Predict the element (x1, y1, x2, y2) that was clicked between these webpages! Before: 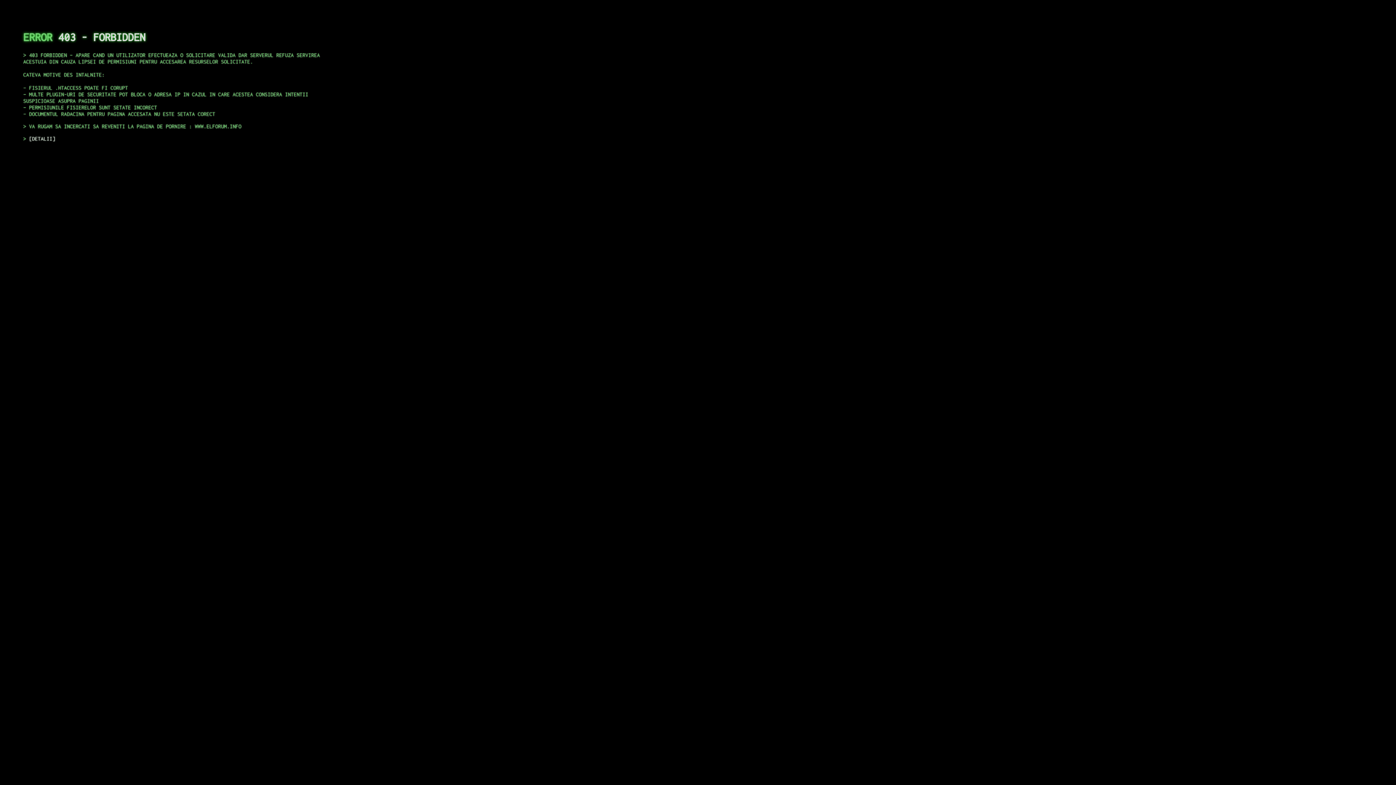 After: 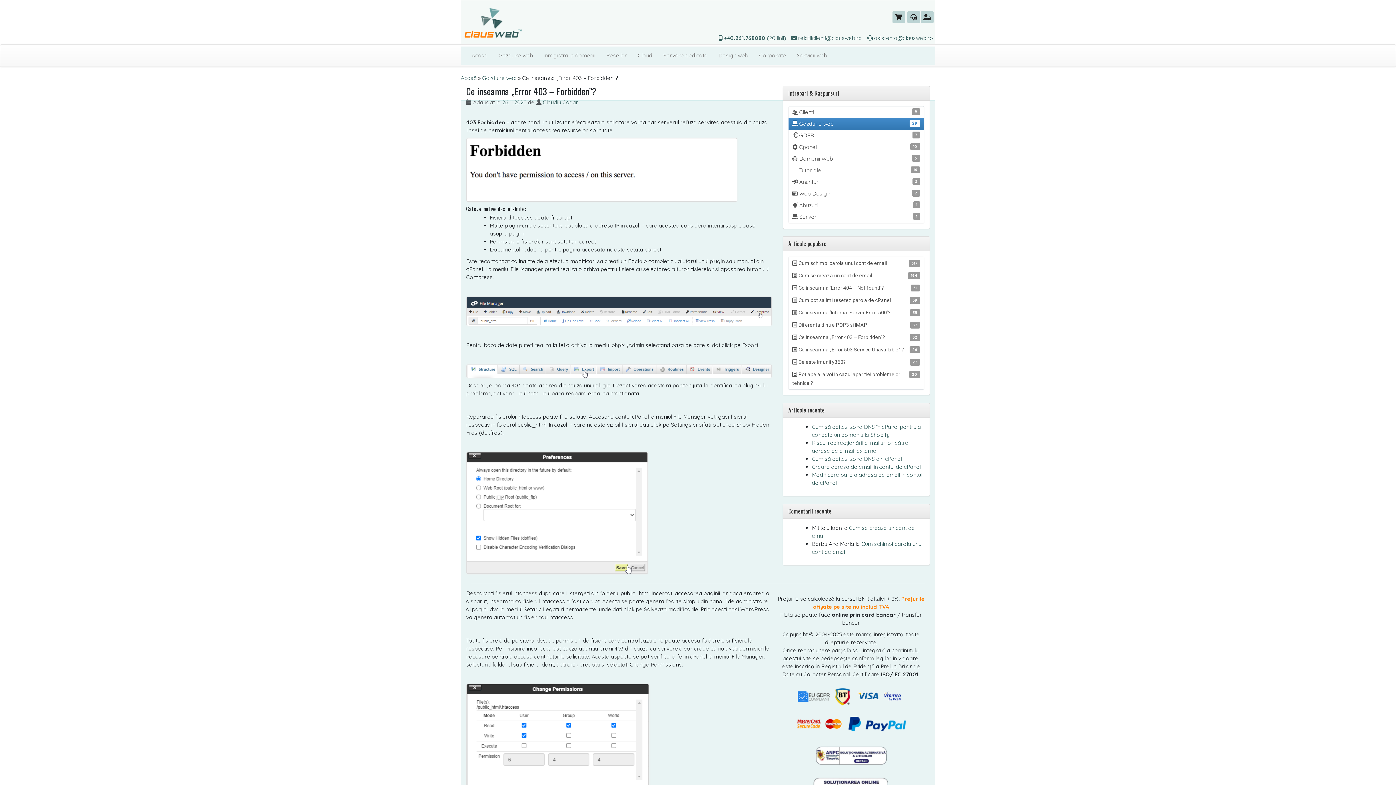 Action: label: DETALII bbox: (29, 135, 55, 141)